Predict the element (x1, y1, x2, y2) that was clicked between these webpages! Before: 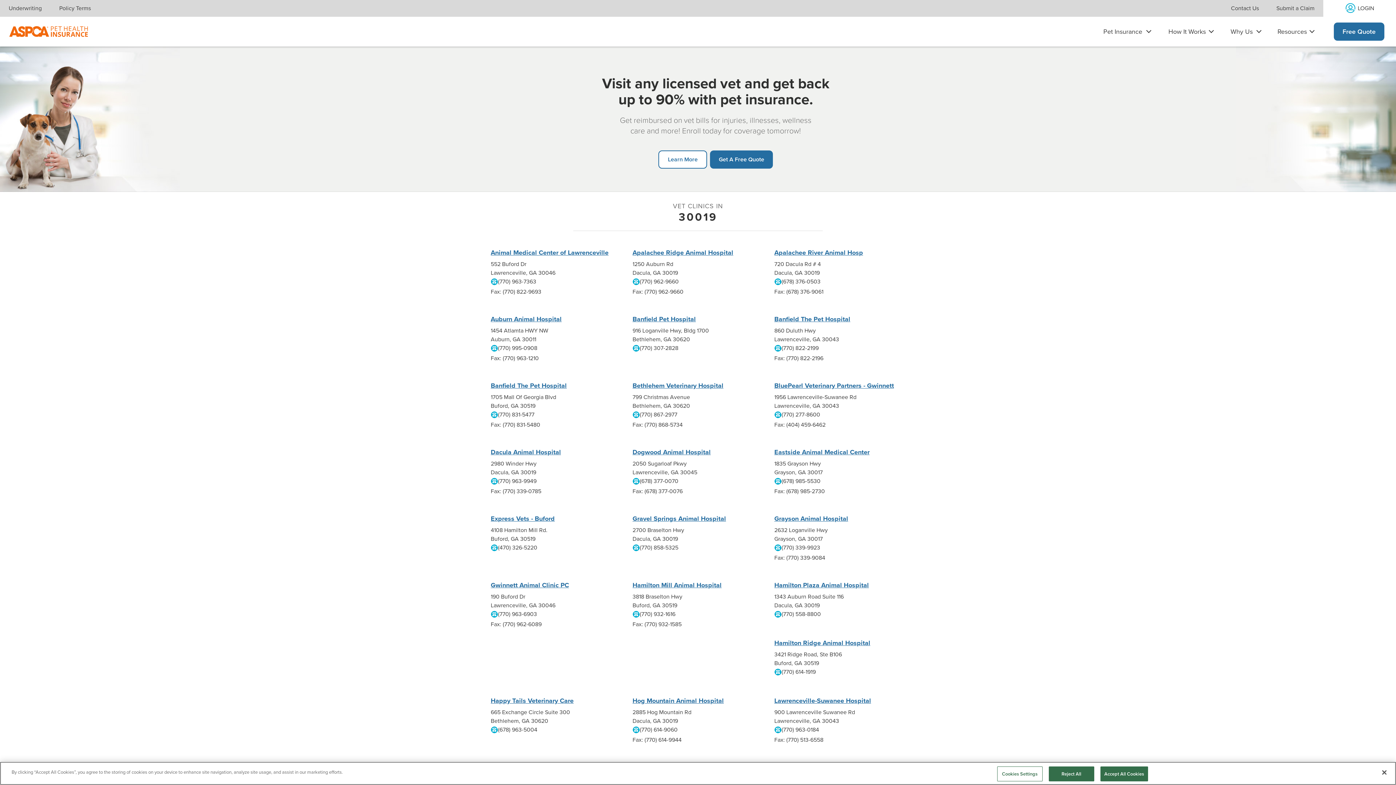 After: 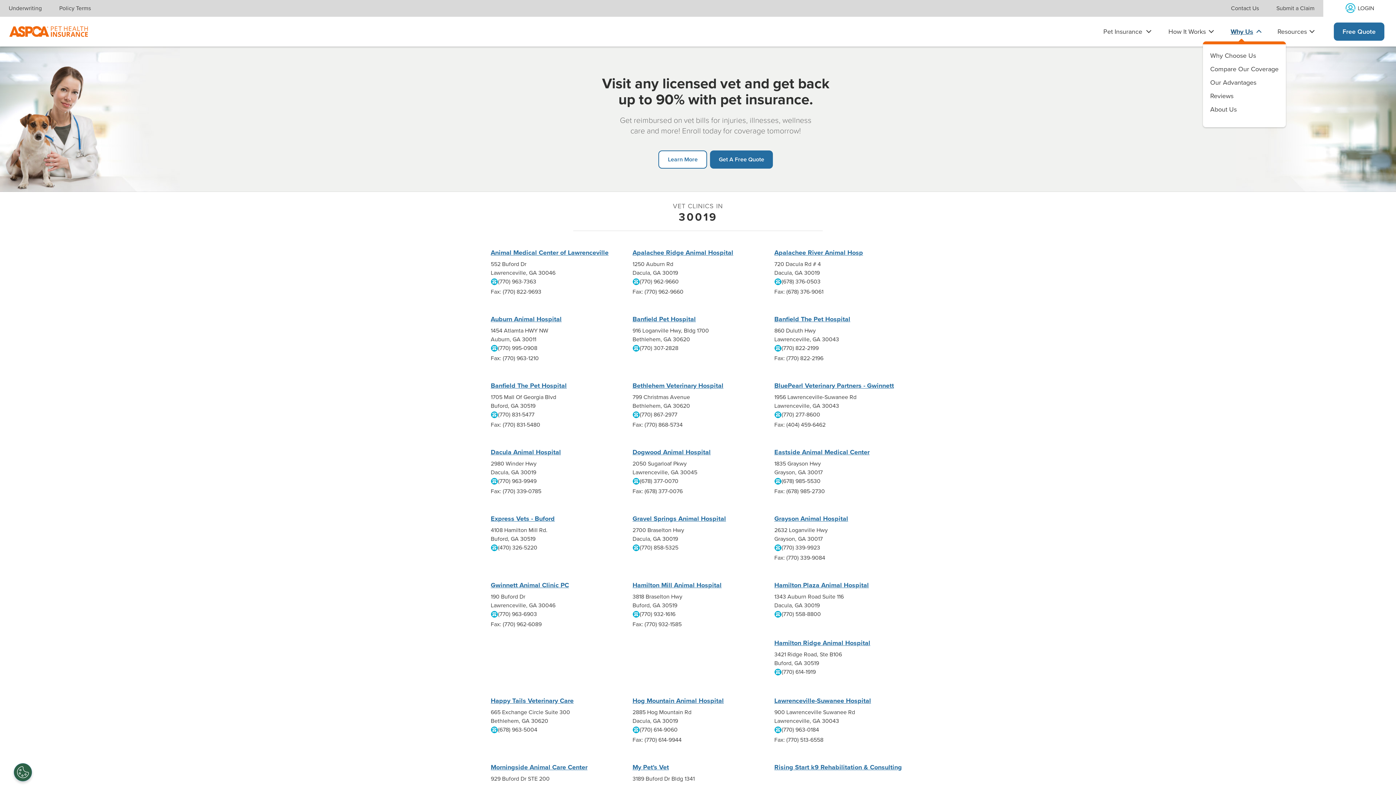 Action: bbox: (1228, 24, 1263, 38) label: Why Us